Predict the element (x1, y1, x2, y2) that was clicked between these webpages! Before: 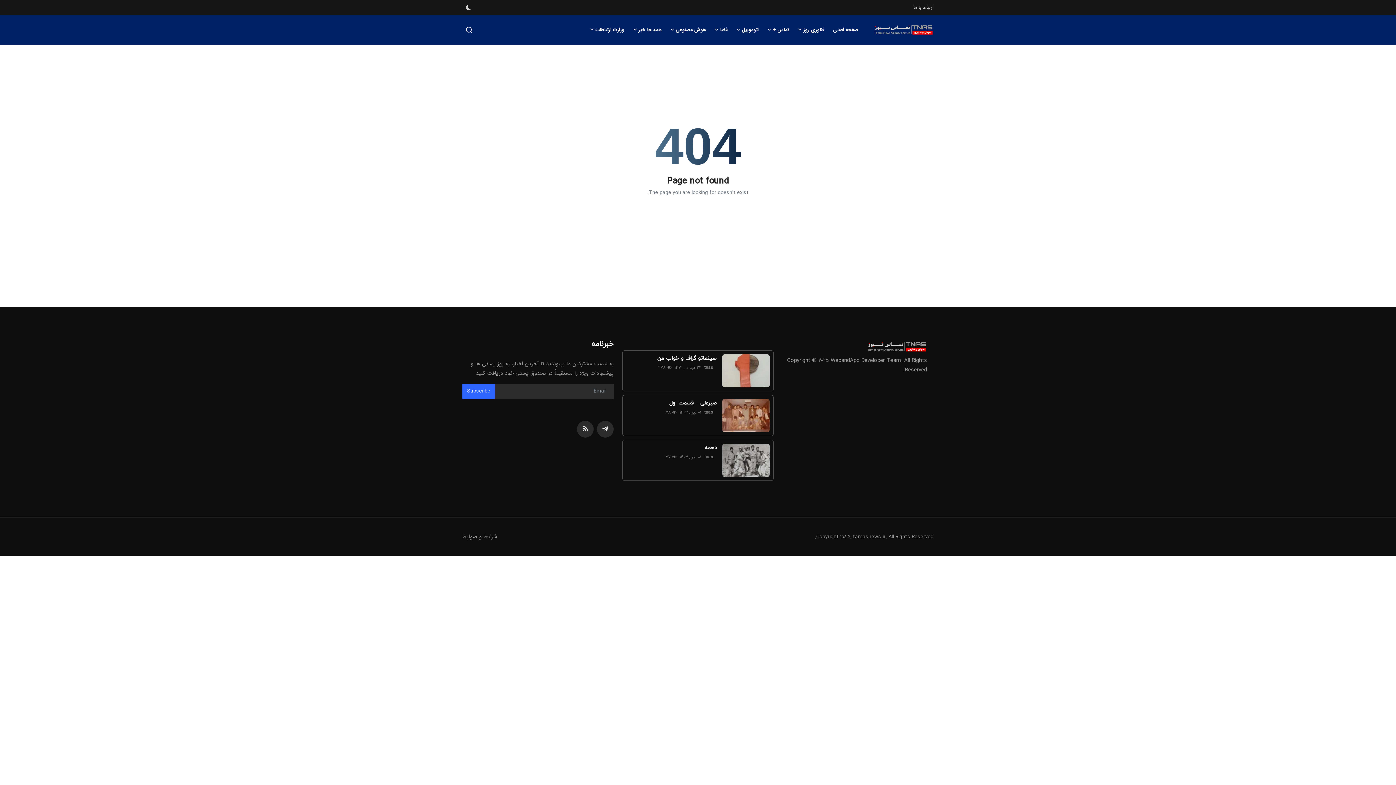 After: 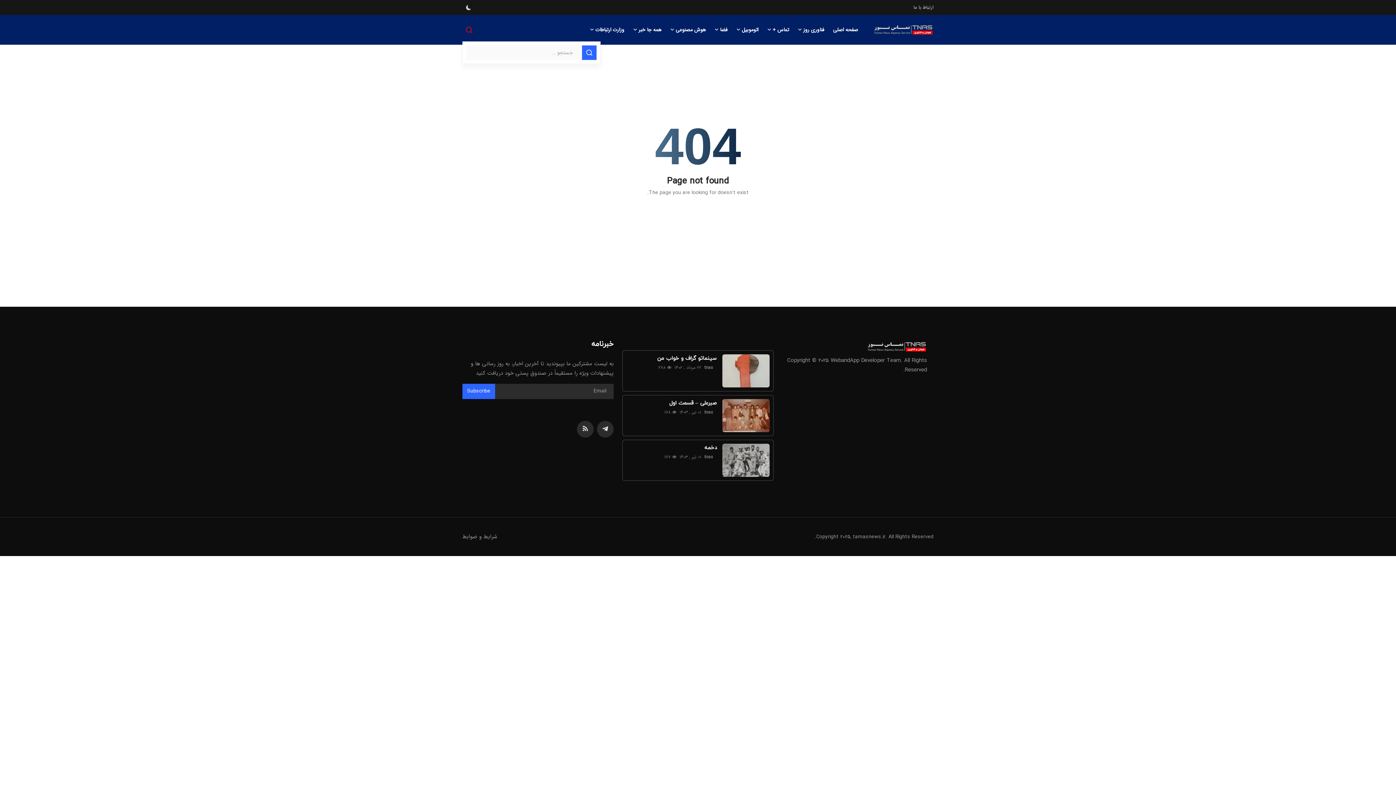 Action: bbox: (462, 23, 476, 36) label: search